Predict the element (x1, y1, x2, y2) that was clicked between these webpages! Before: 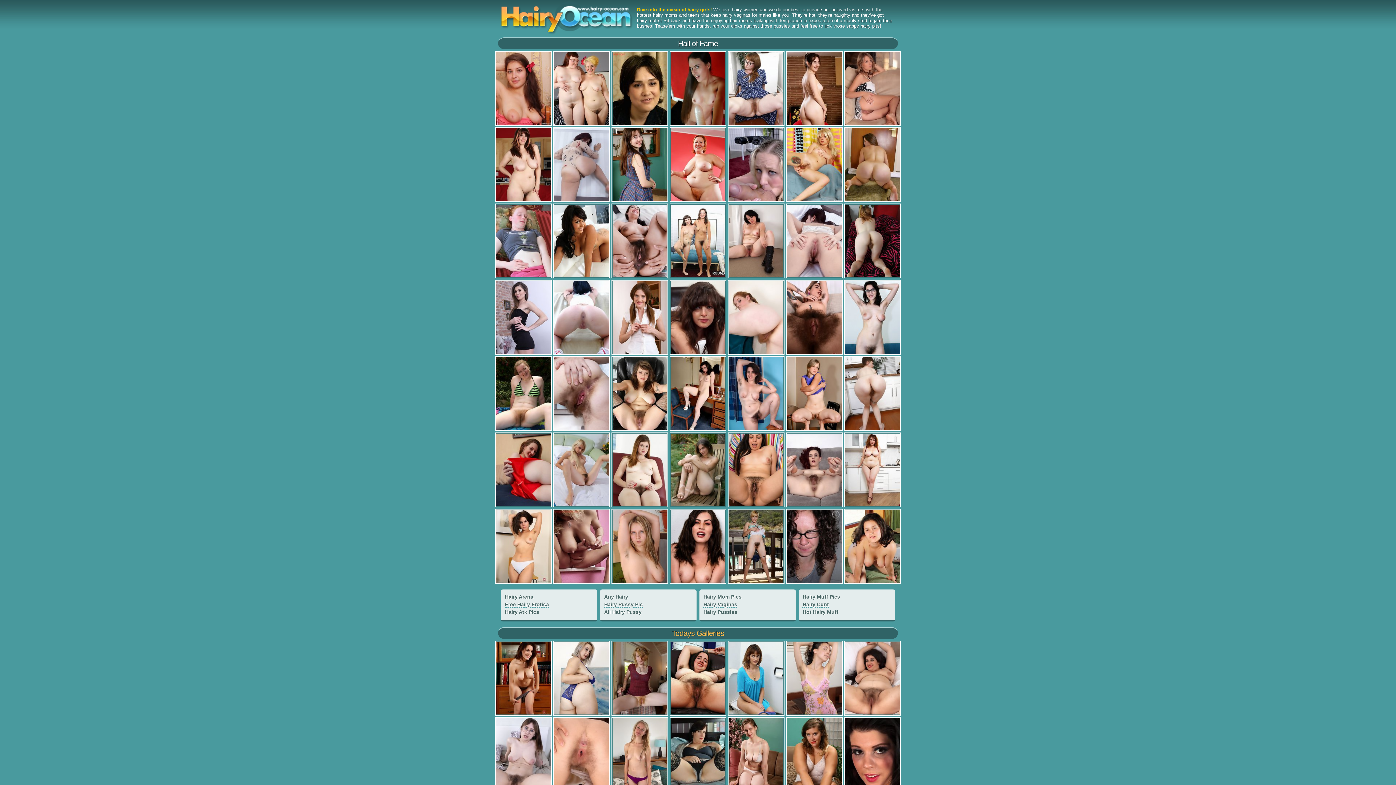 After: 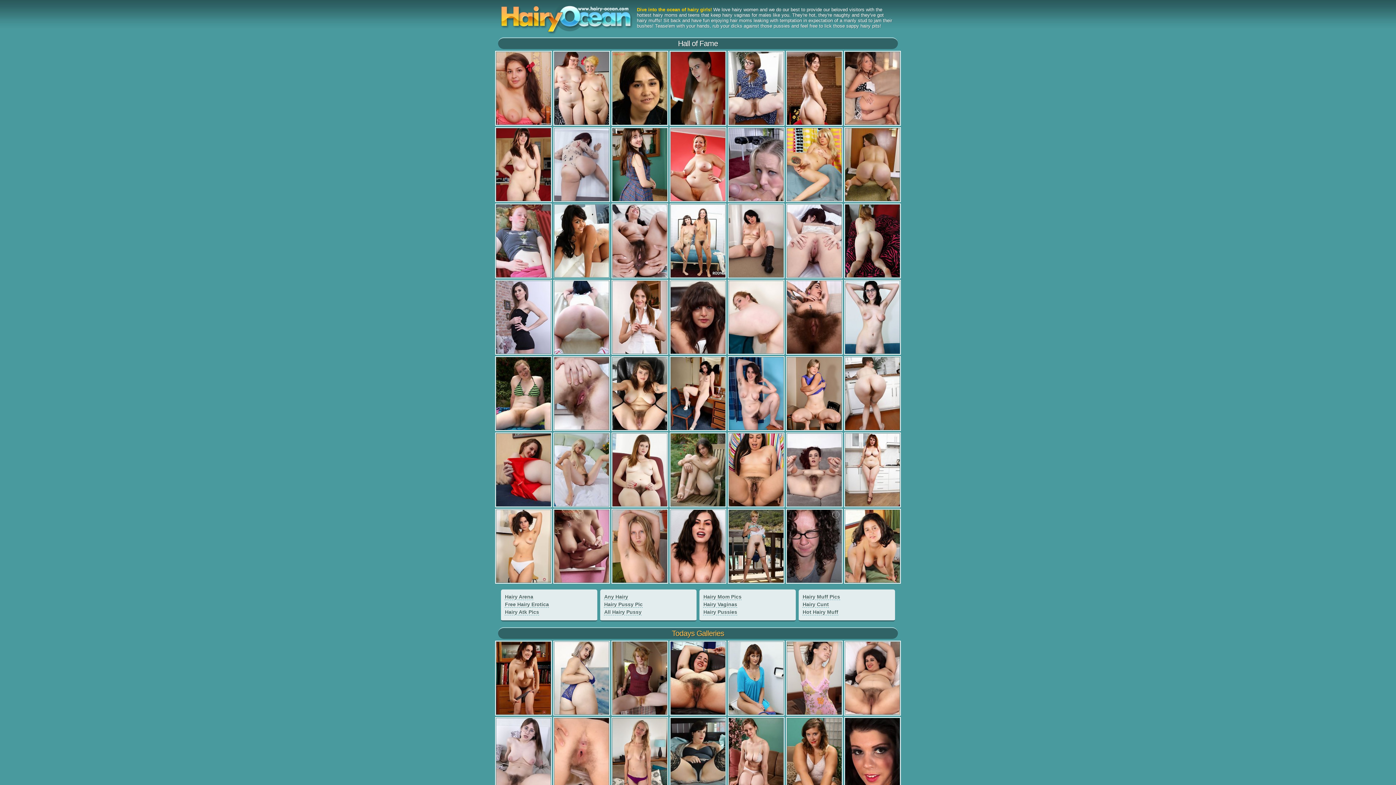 Action: bbox: (552, 272, 610, 278)